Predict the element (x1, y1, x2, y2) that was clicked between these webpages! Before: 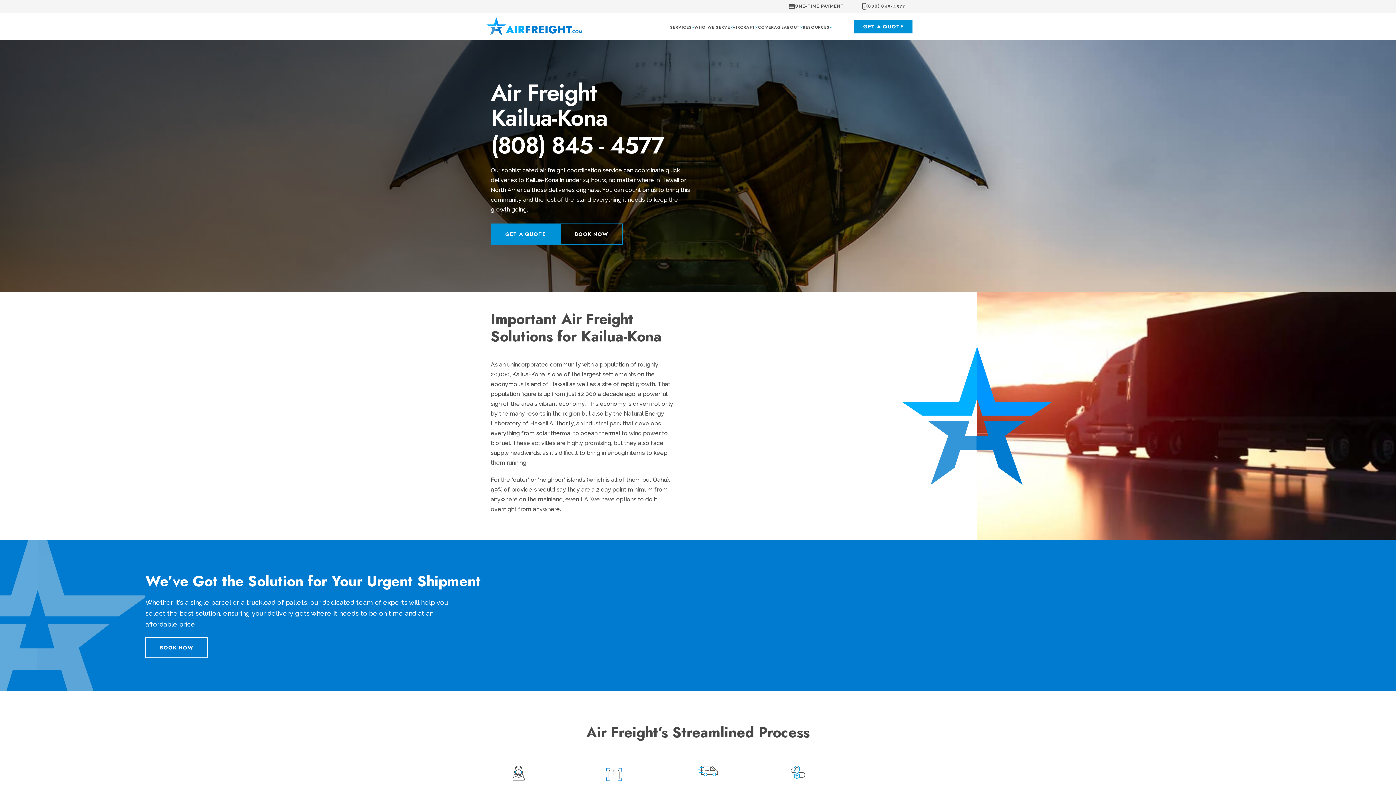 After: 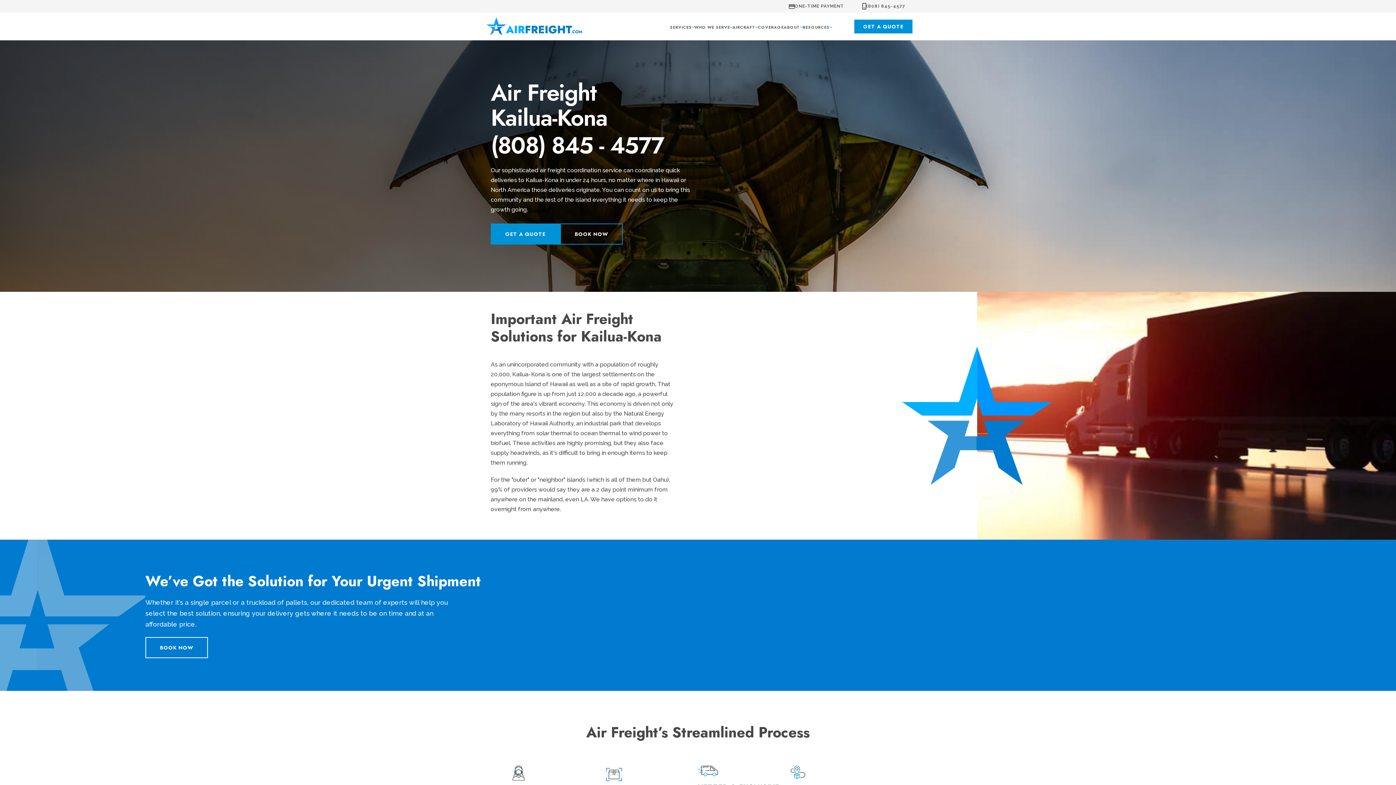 Action: bbox: (862, 2, 905, 9) label: (808) 845-4577